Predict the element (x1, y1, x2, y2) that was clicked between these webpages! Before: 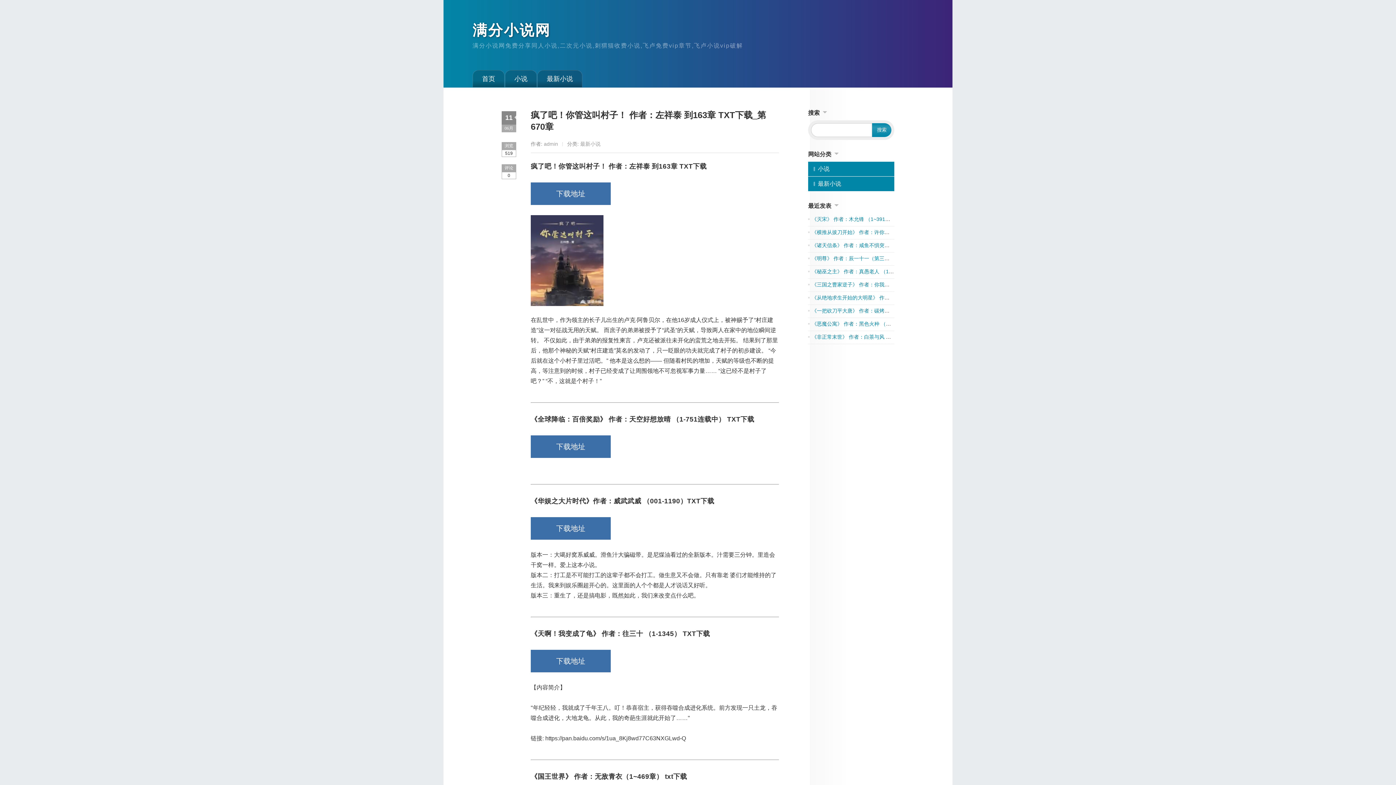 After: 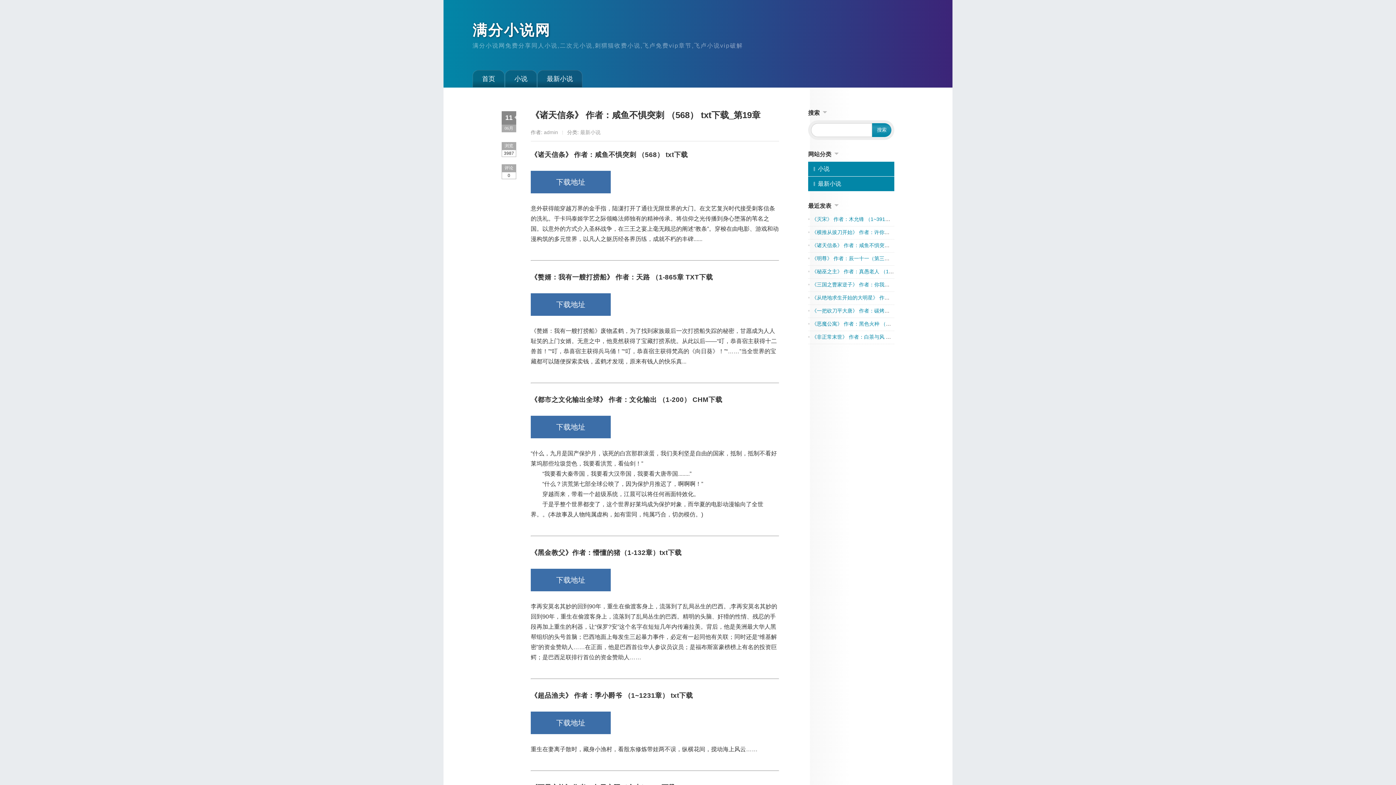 Action: bbox: (811, 242, 946, 248) label: 《诸天信条》 作者：咸鱼不惧突刺 （568） txt下载_第19章